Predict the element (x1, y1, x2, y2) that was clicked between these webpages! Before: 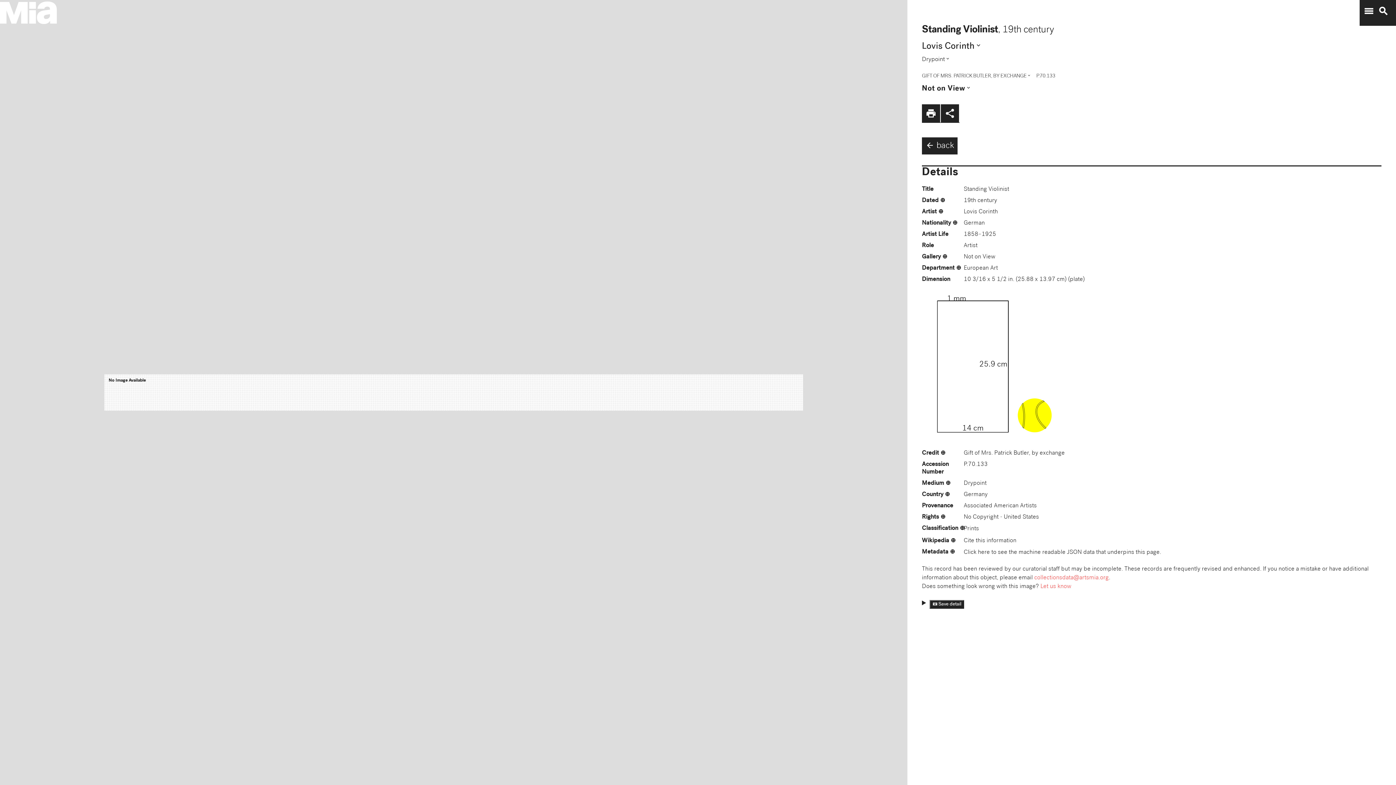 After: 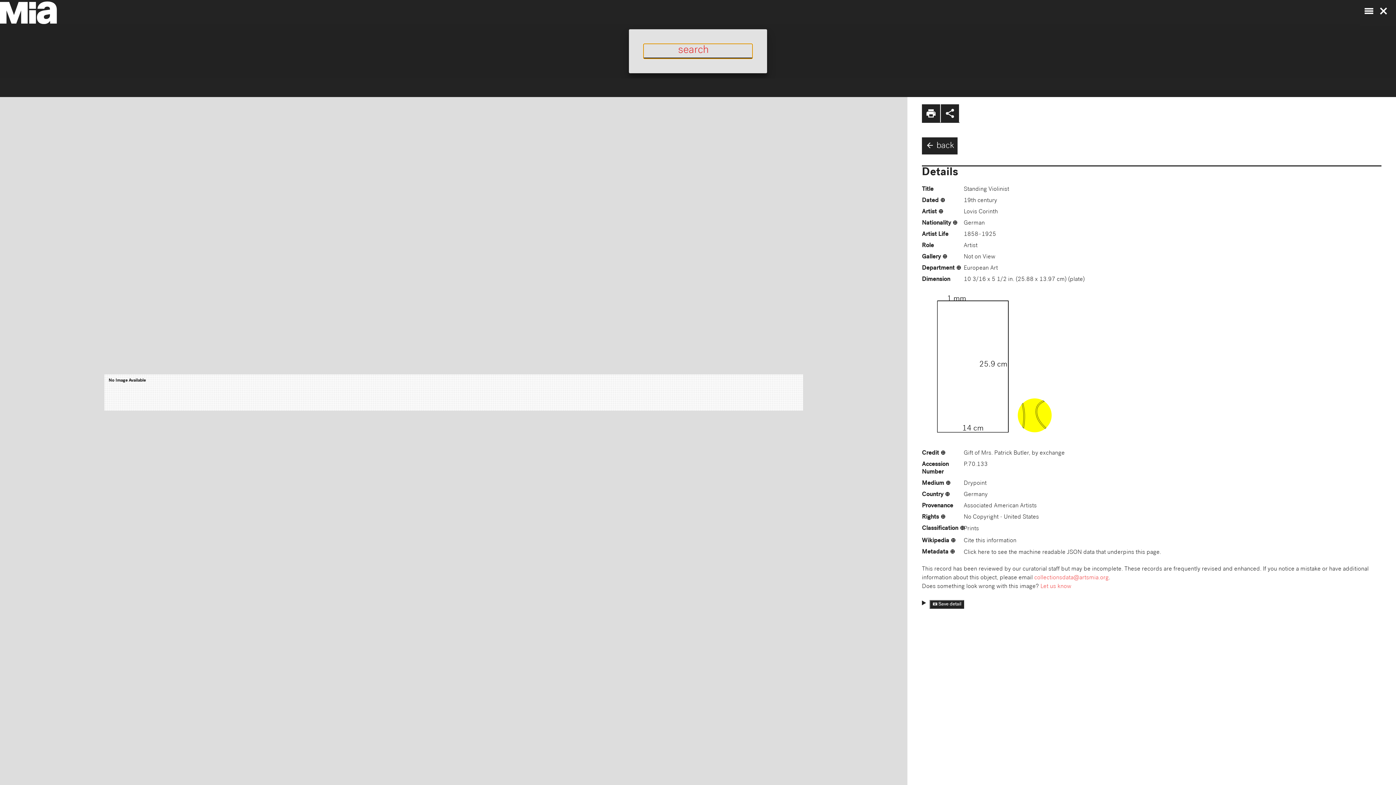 Action: bbox: (1374, 5, 1389, 16) label: search